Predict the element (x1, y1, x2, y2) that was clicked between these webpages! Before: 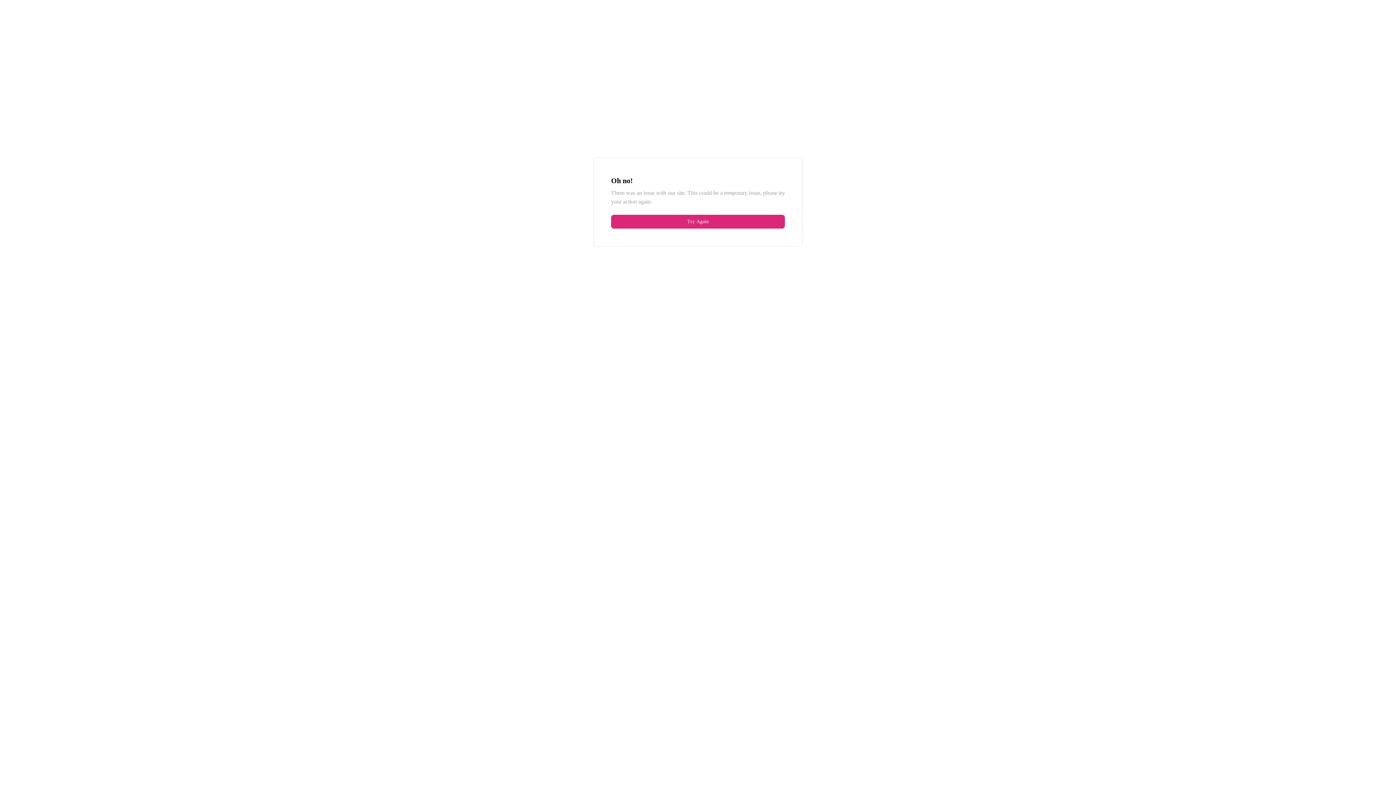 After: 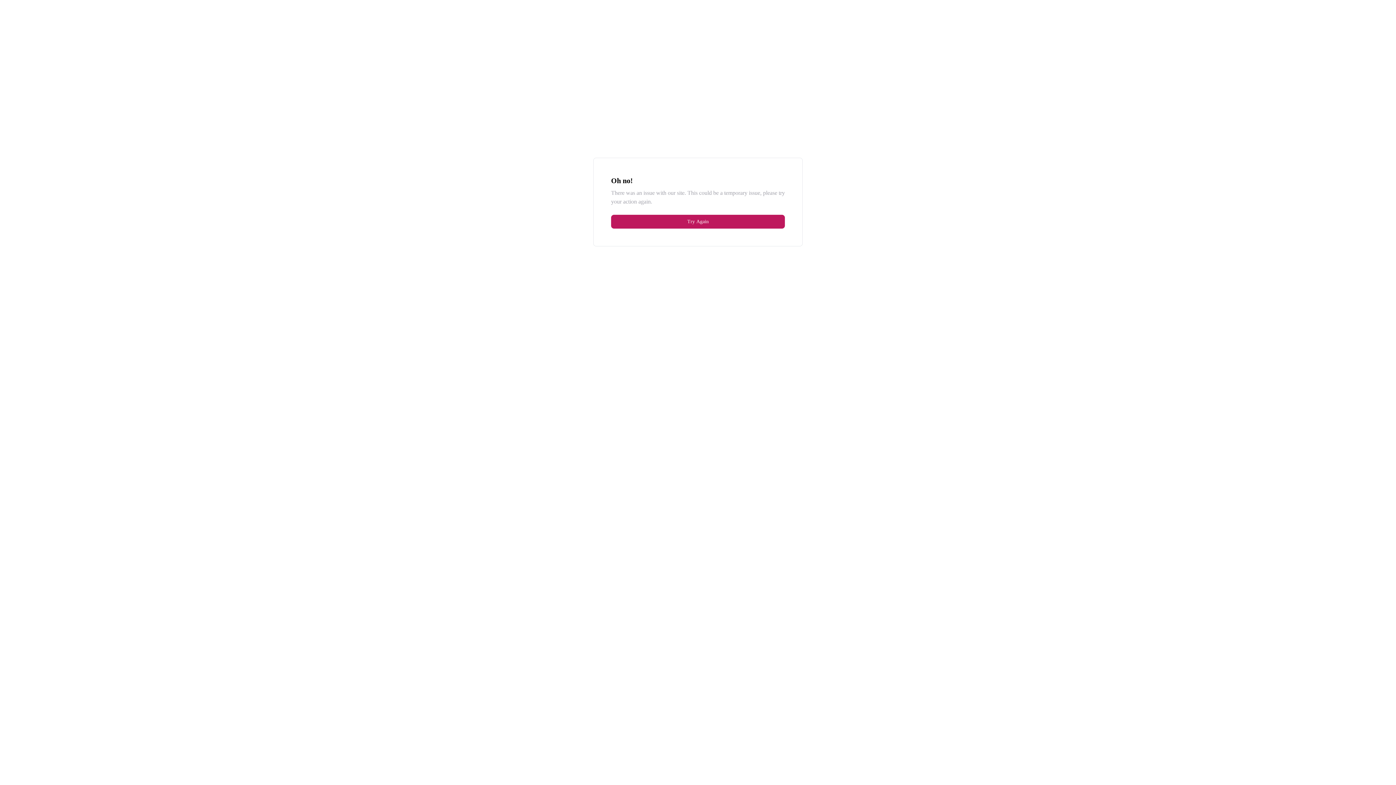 Action: label: Try Again bbox: (611, 214, 785, 228)